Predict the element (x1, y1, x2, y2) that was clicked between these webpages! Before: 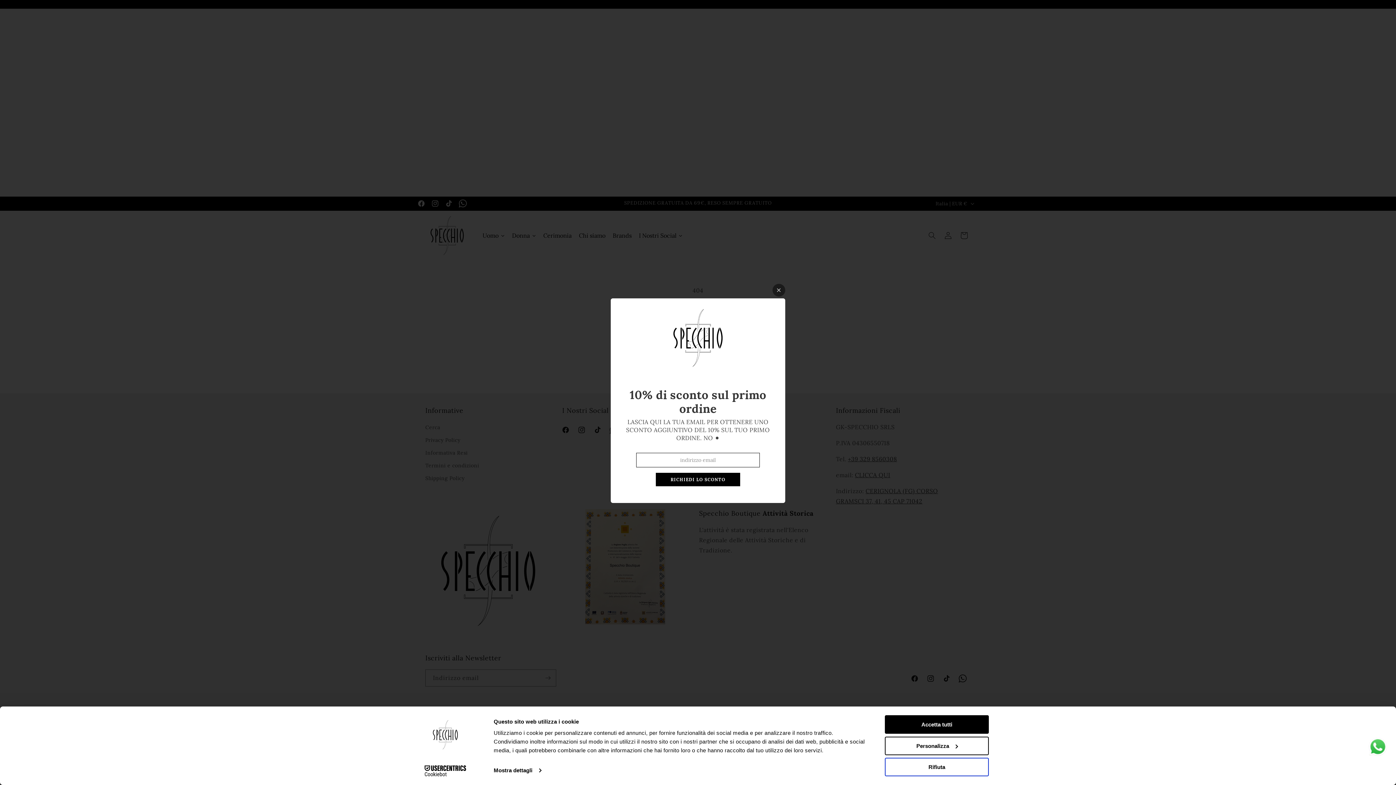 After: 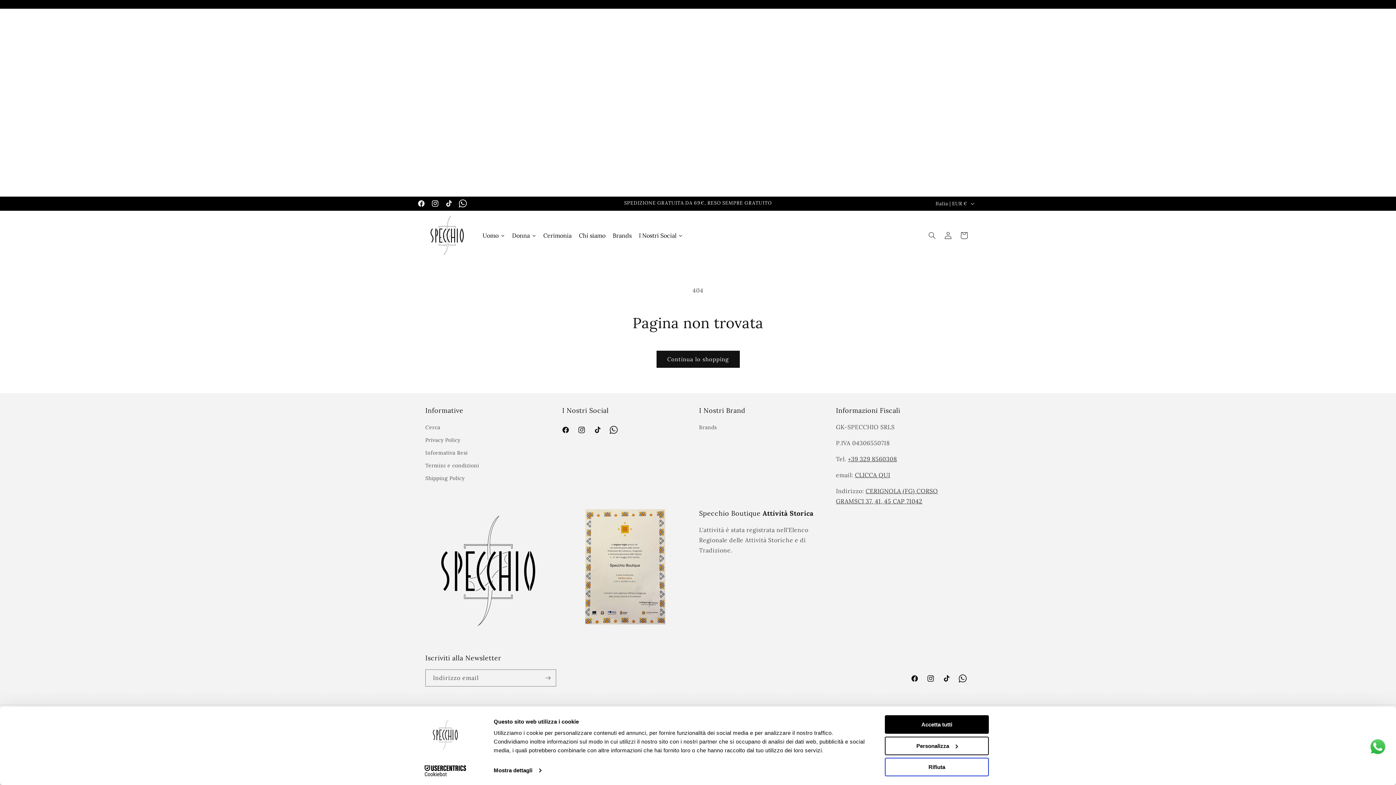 Action: bbox: (772, 284, 785, 296)